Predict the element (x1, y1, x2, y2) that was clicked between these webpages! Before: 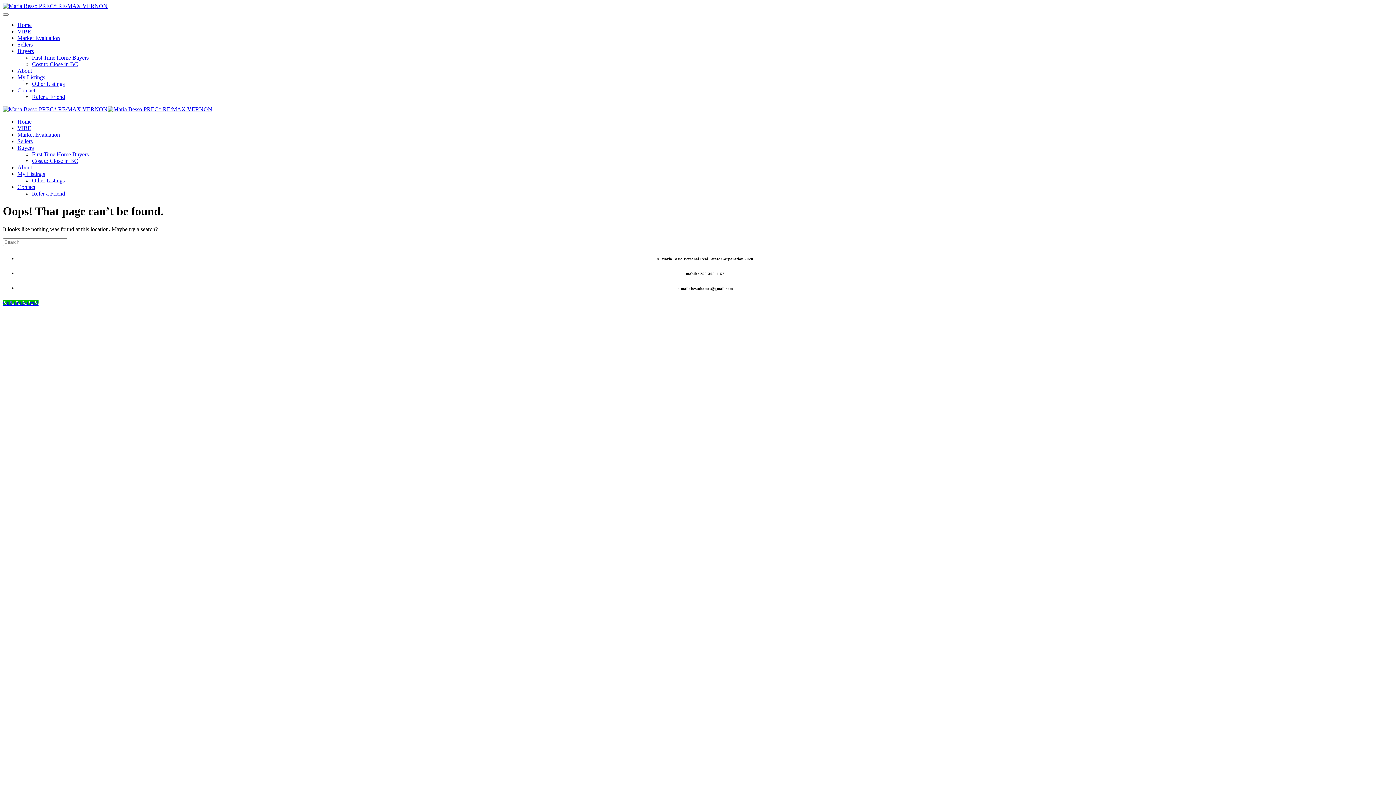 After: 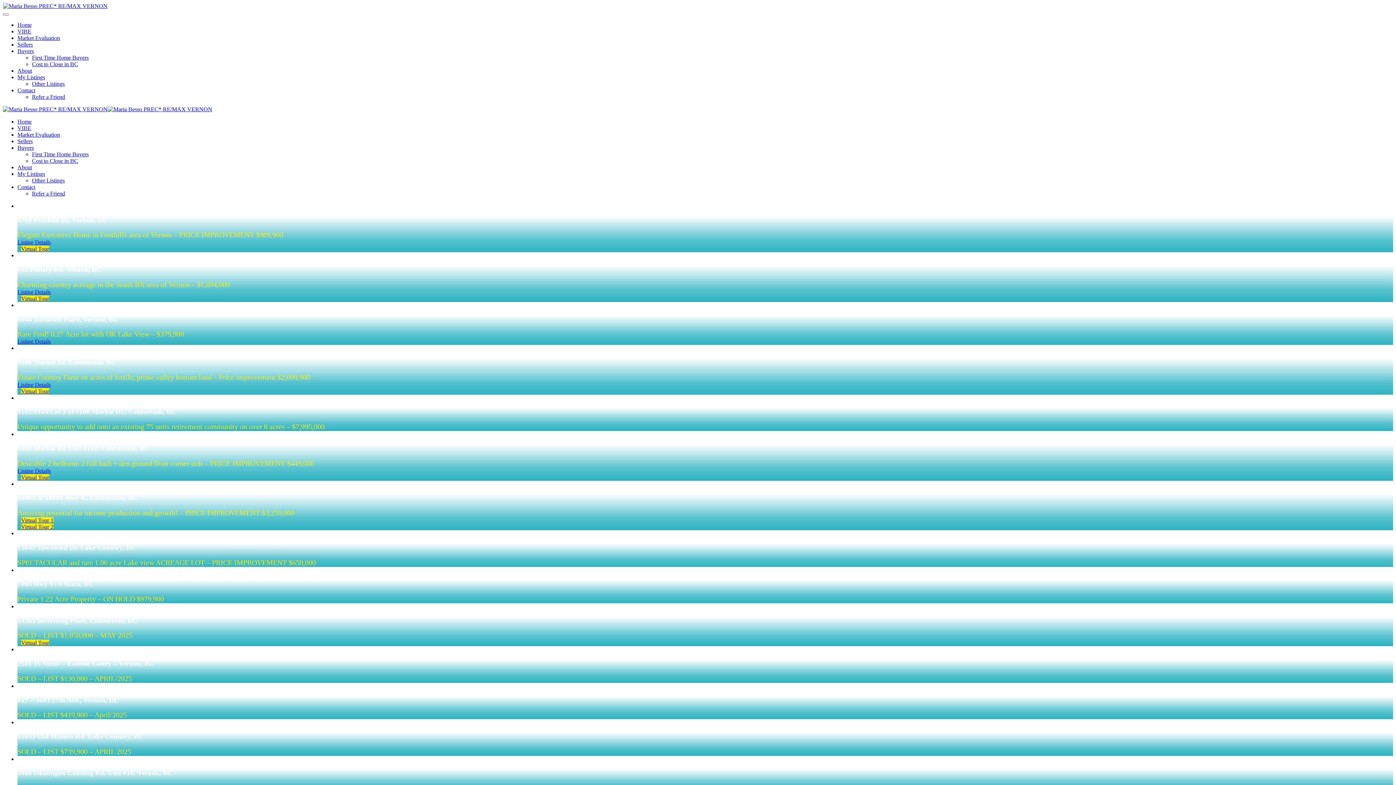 Action: bbox: (2, 2, 107, 9)